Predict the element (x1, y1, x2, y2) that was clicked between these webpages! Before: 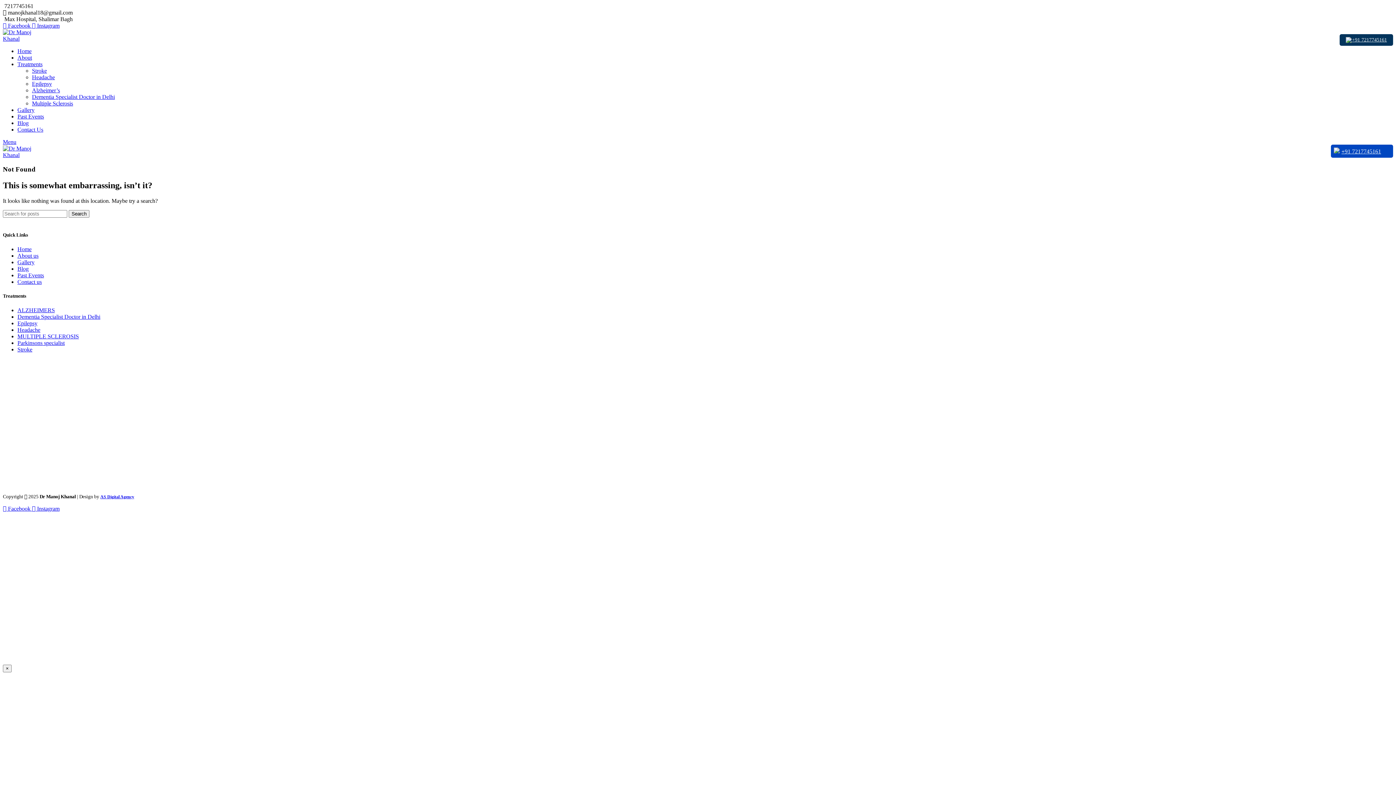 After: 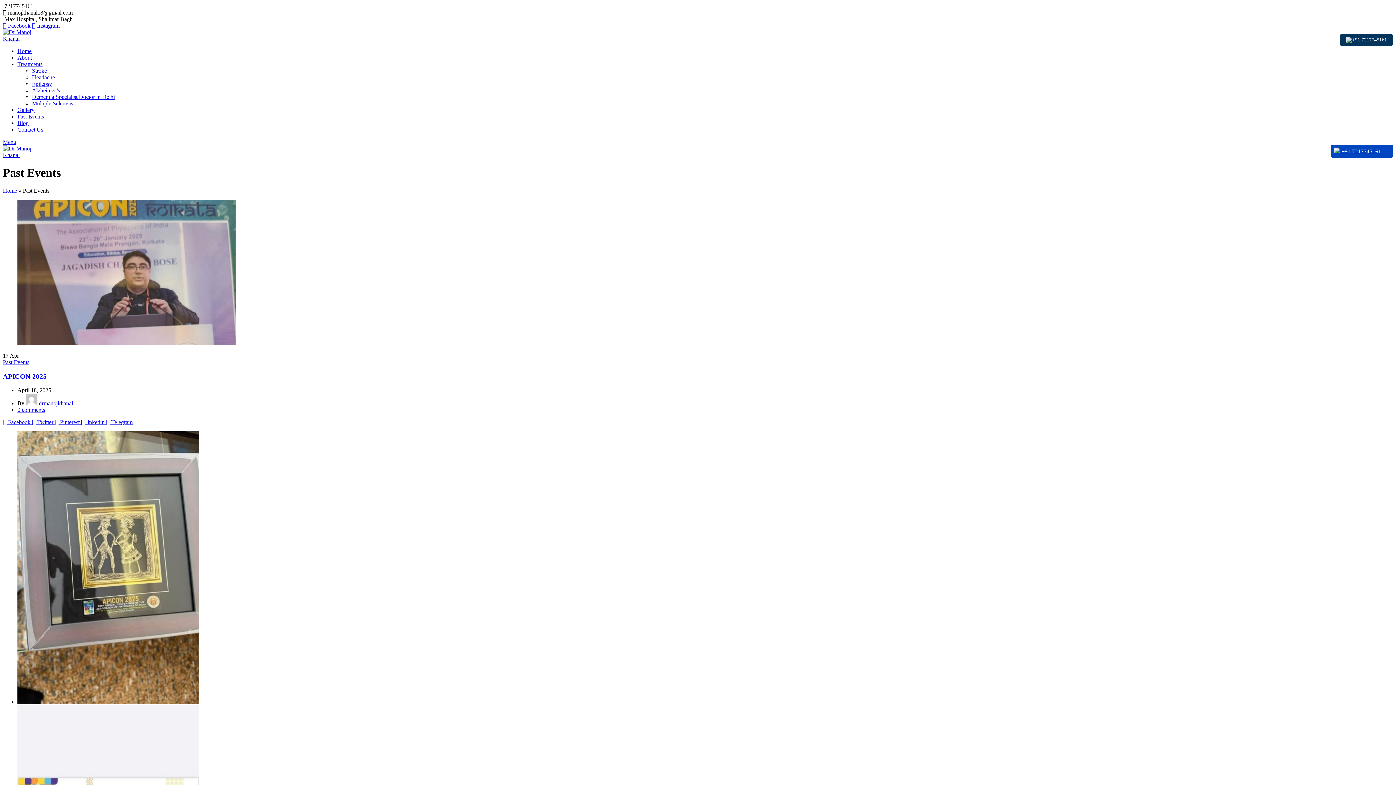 Action: bbox: (17, 113, 44, 119) label: Past Events